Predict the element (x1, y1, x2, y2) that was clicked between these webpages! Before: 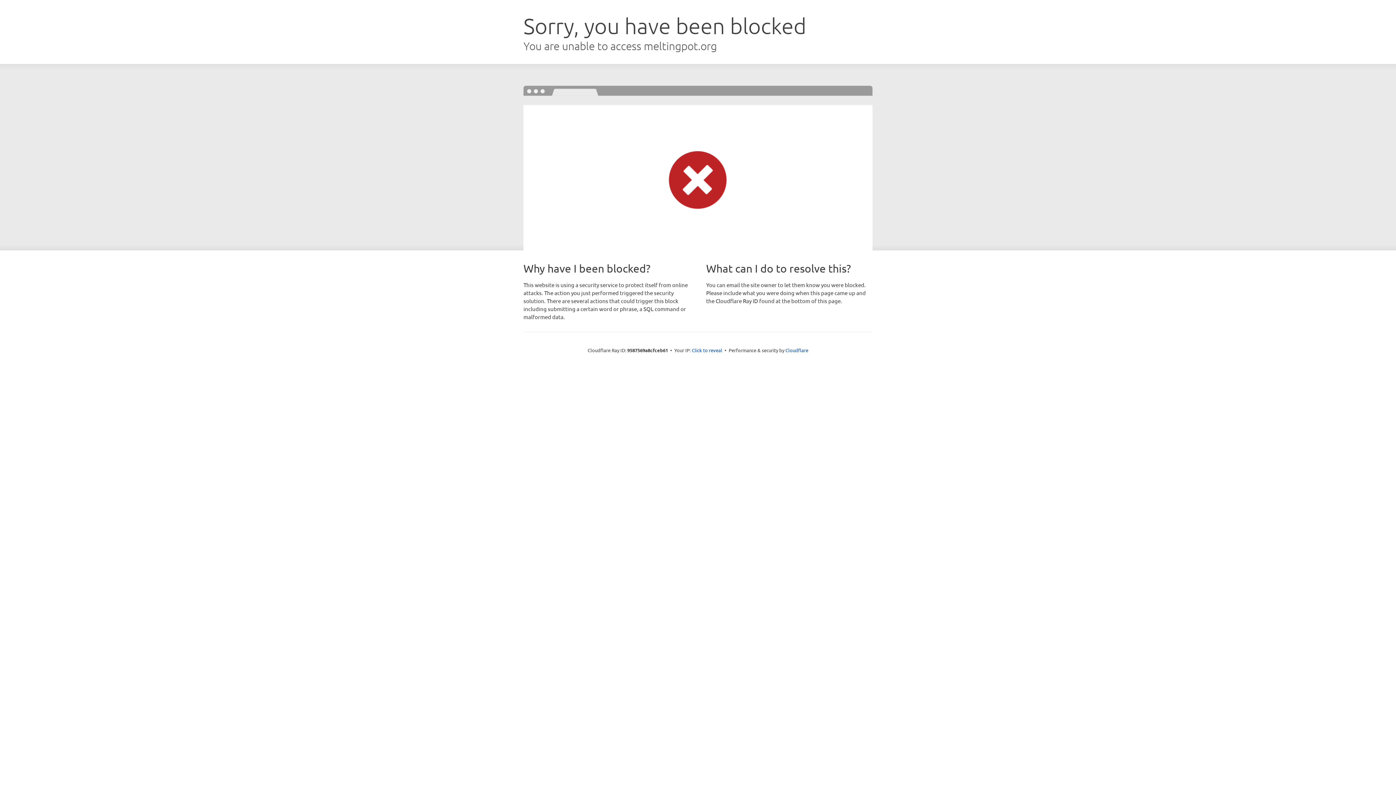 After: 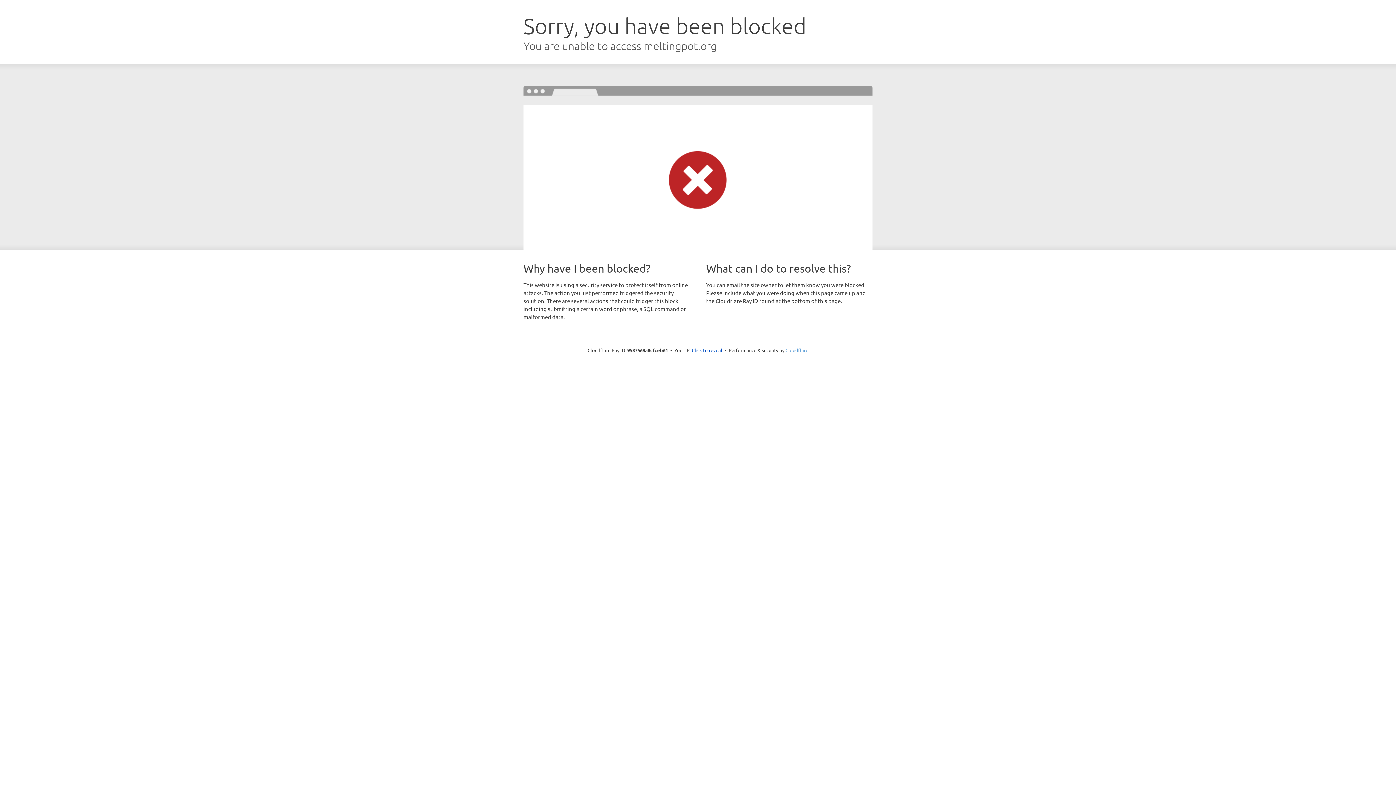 Action: bbox: (785, 347, 808, 353) label: Cloudflare